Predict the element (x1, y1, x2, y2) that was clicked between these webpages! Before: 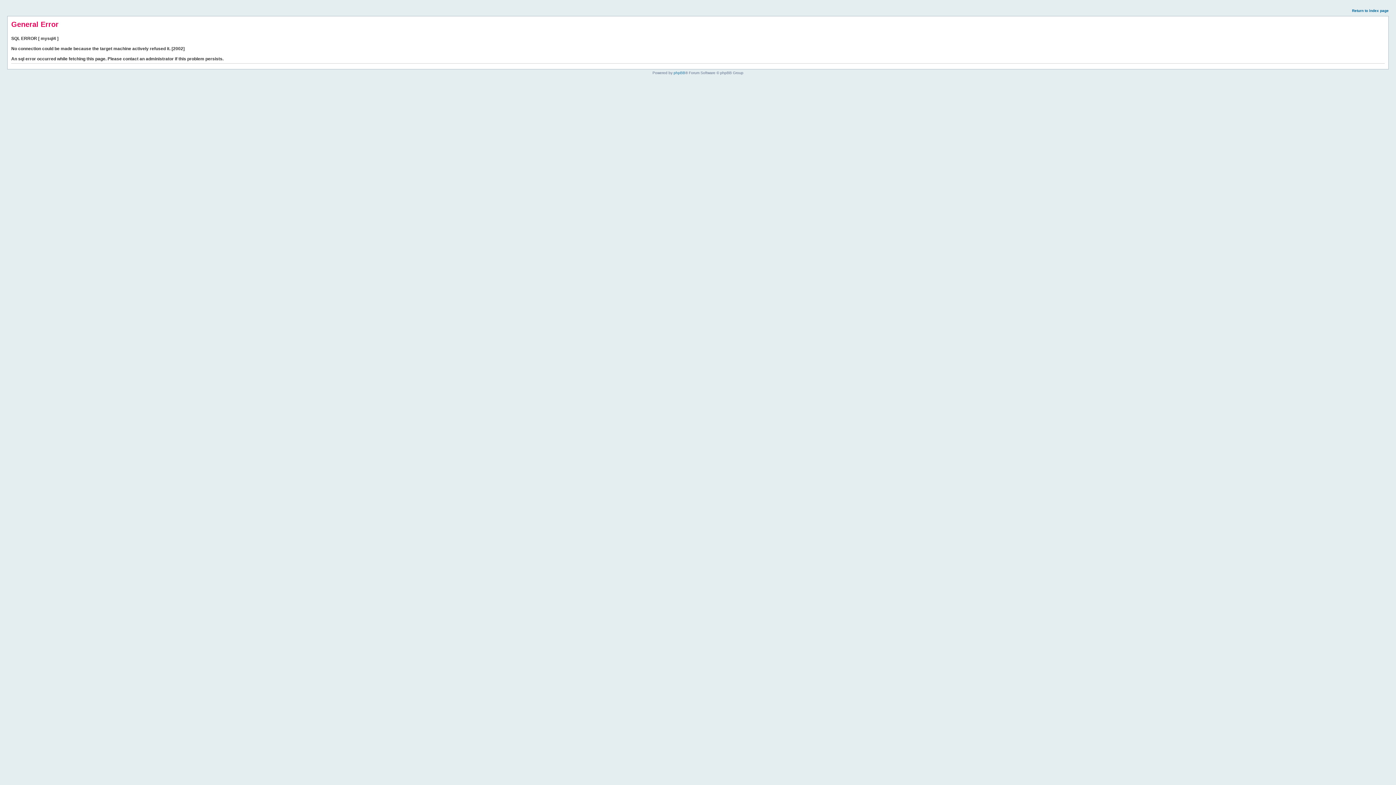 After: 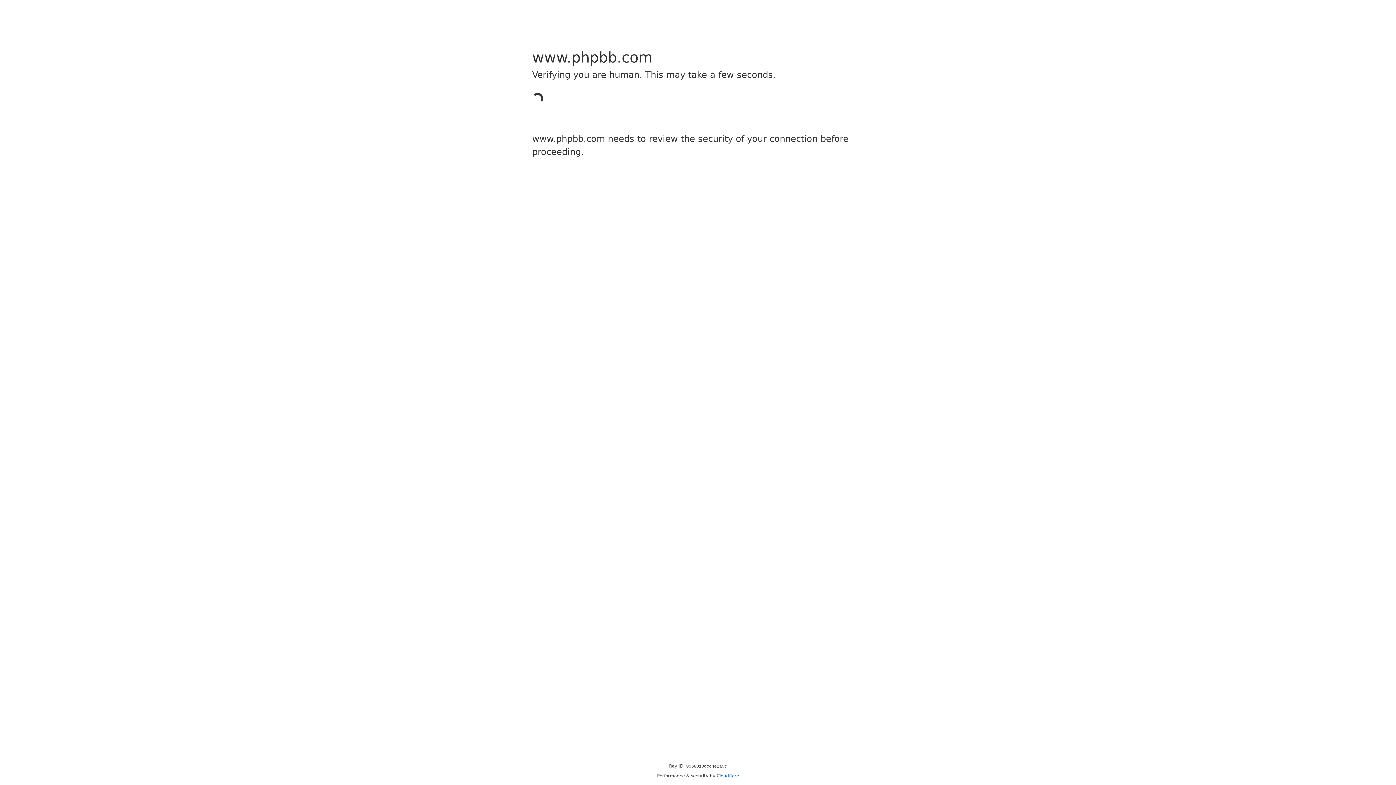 Action: bbox: (673, 70, 685, 74) label: phpBB